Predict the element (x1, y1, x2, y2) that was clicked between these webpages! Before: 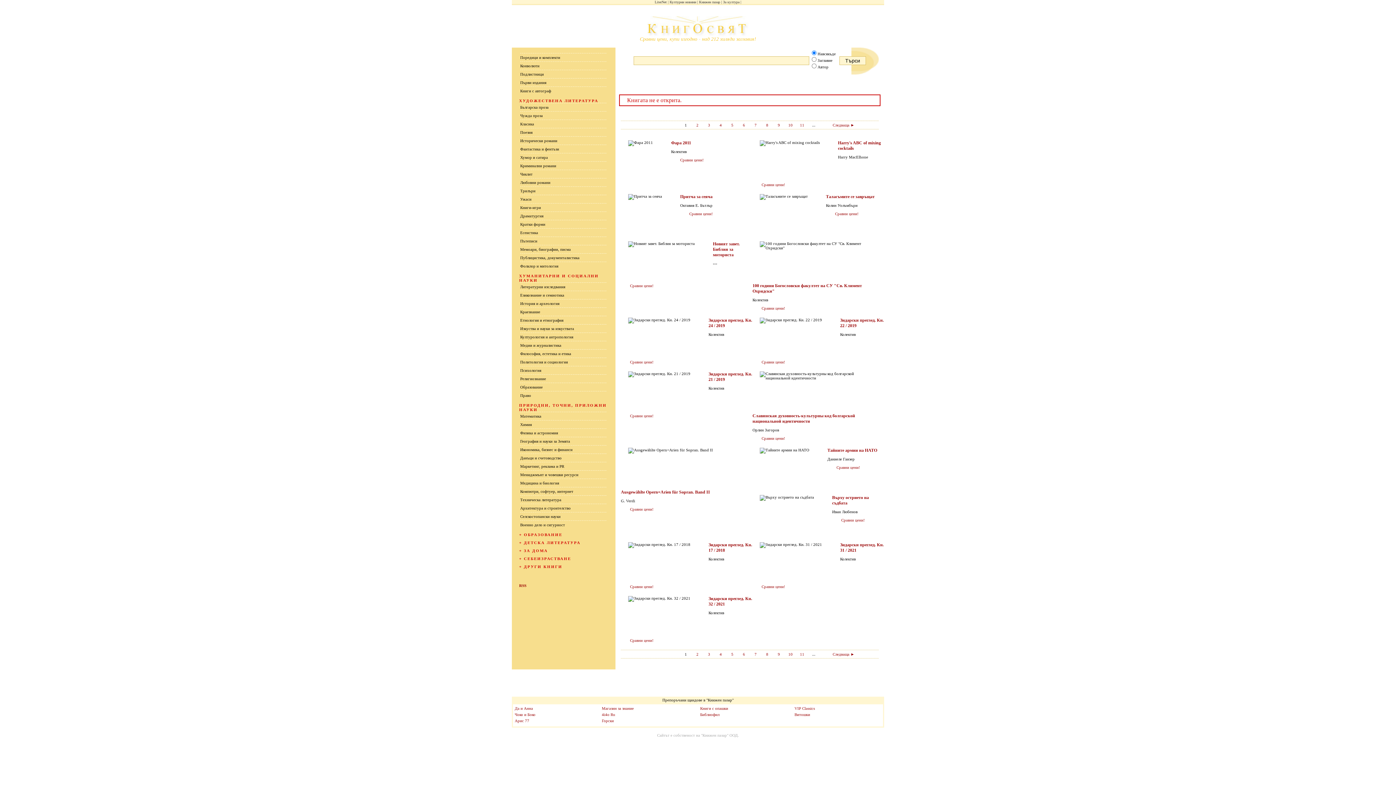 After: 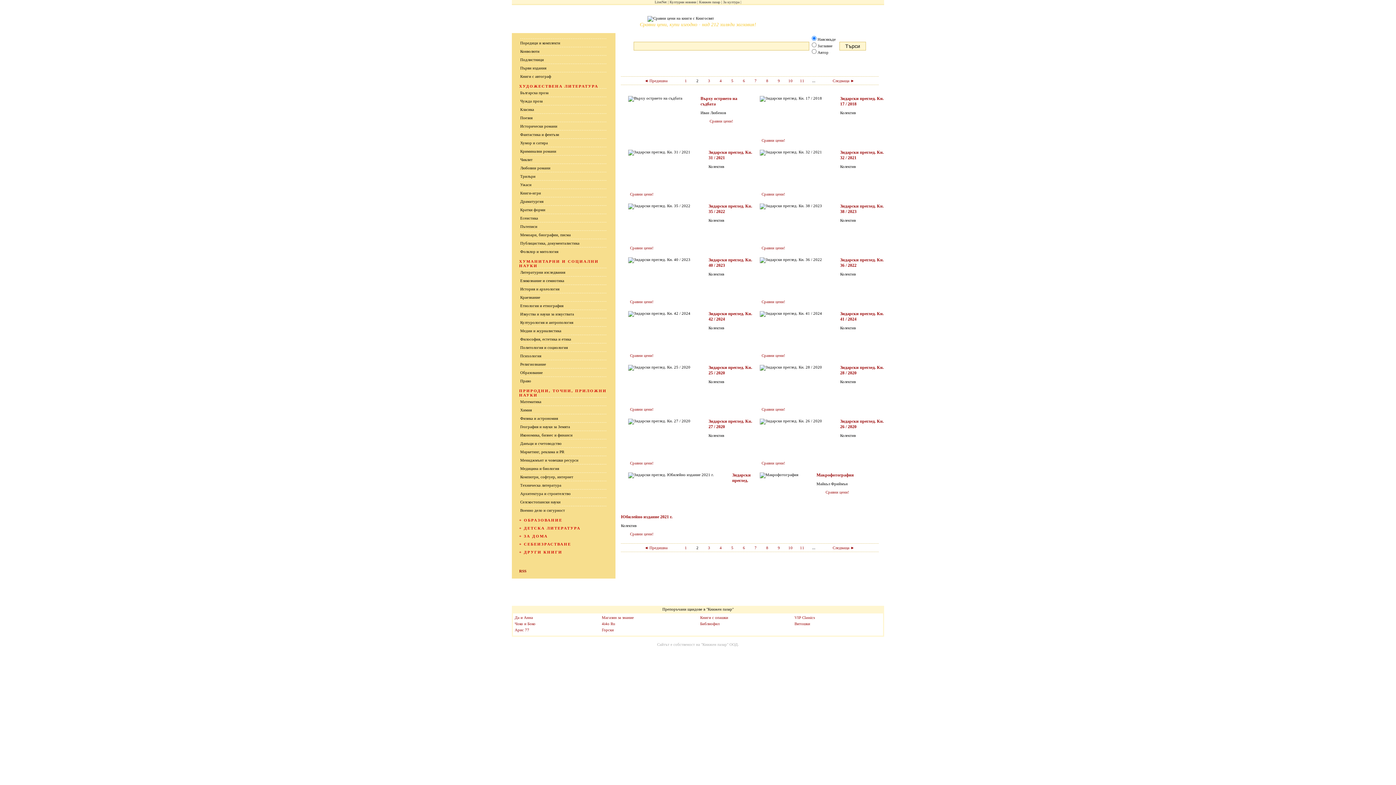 Action: bbox: (822, 652, 865, 656) label: next